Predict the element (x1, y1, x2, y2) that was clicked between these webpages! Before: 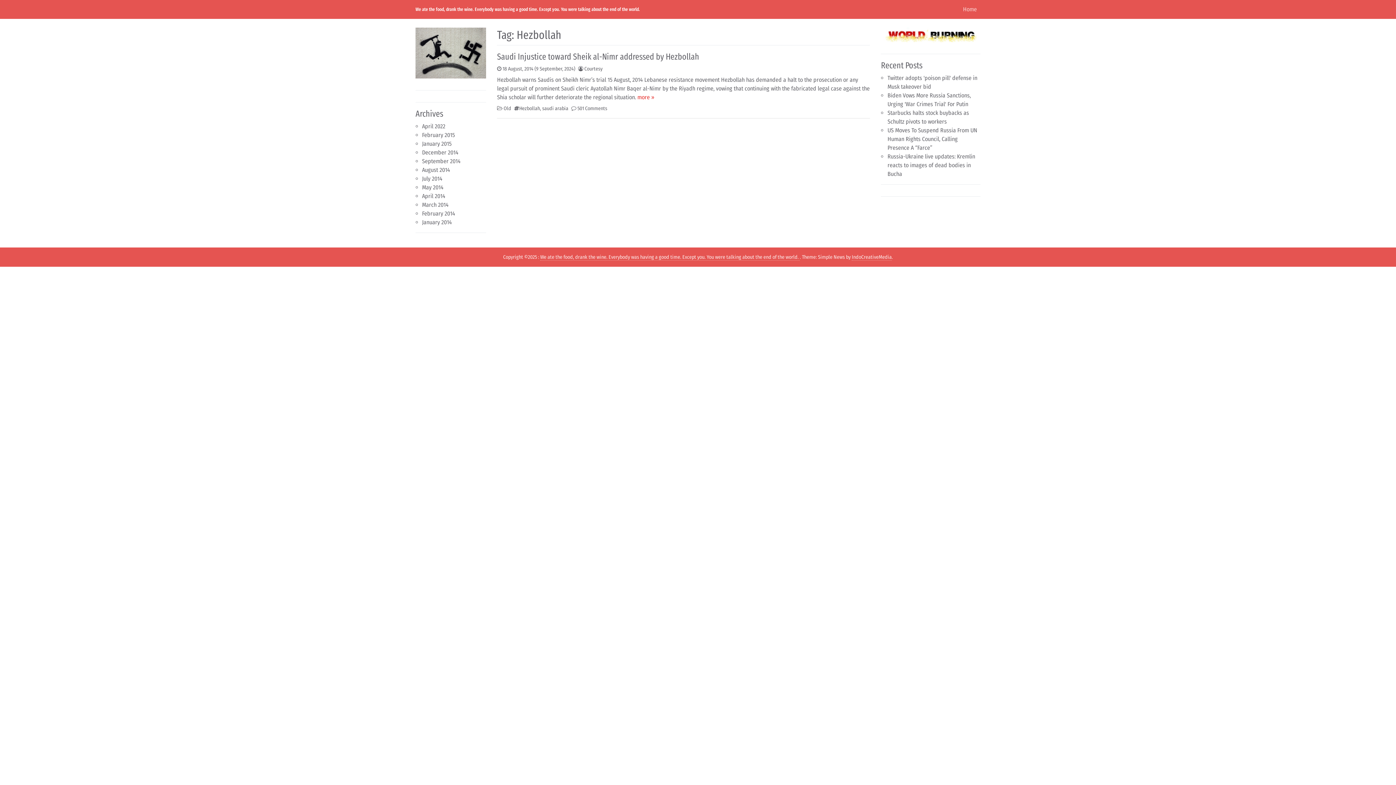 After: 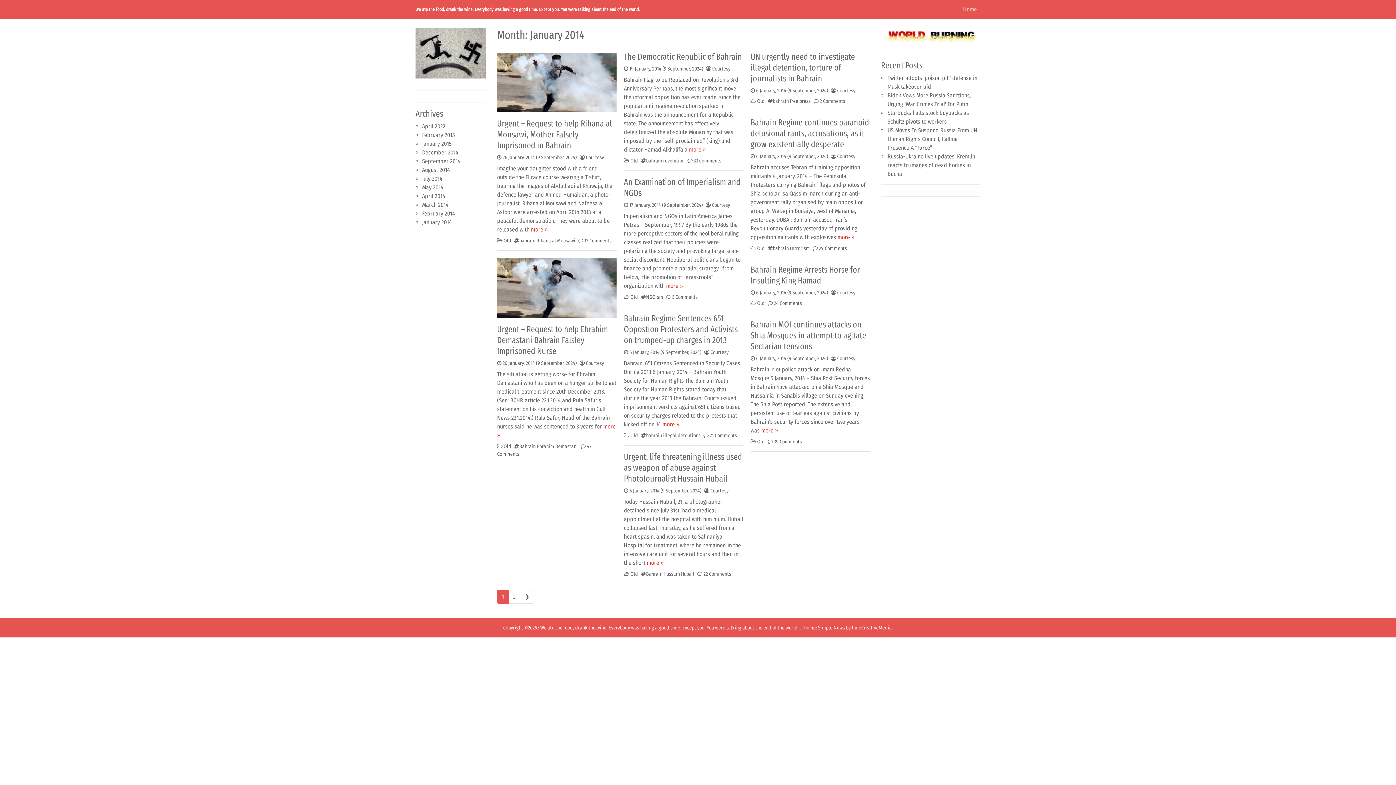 Action: label: January 2014 bbox: (422, 219, 452, 225)